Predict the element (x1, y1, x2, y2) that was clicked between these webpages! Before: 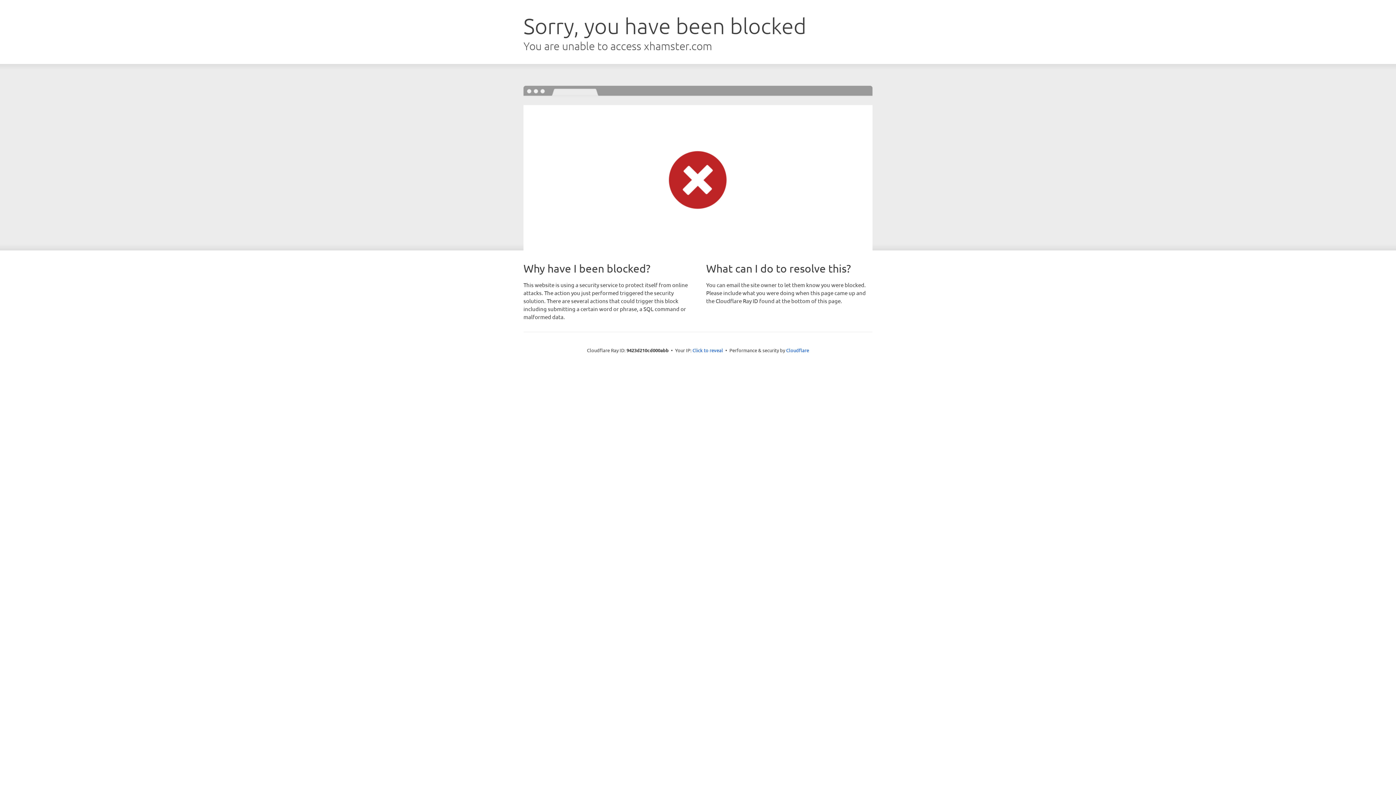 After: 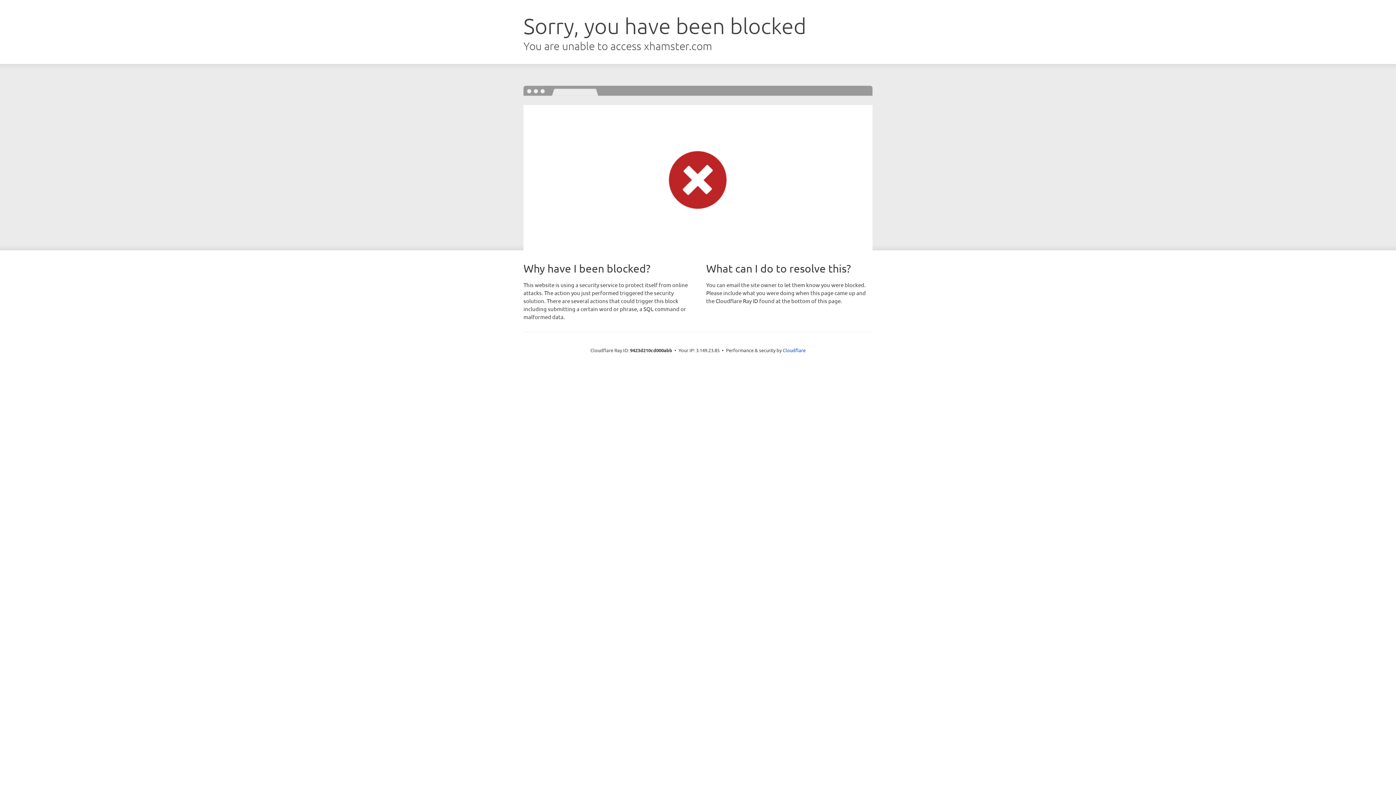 Action: label: Click to reveal bbox: (692, 346, 723, 353)